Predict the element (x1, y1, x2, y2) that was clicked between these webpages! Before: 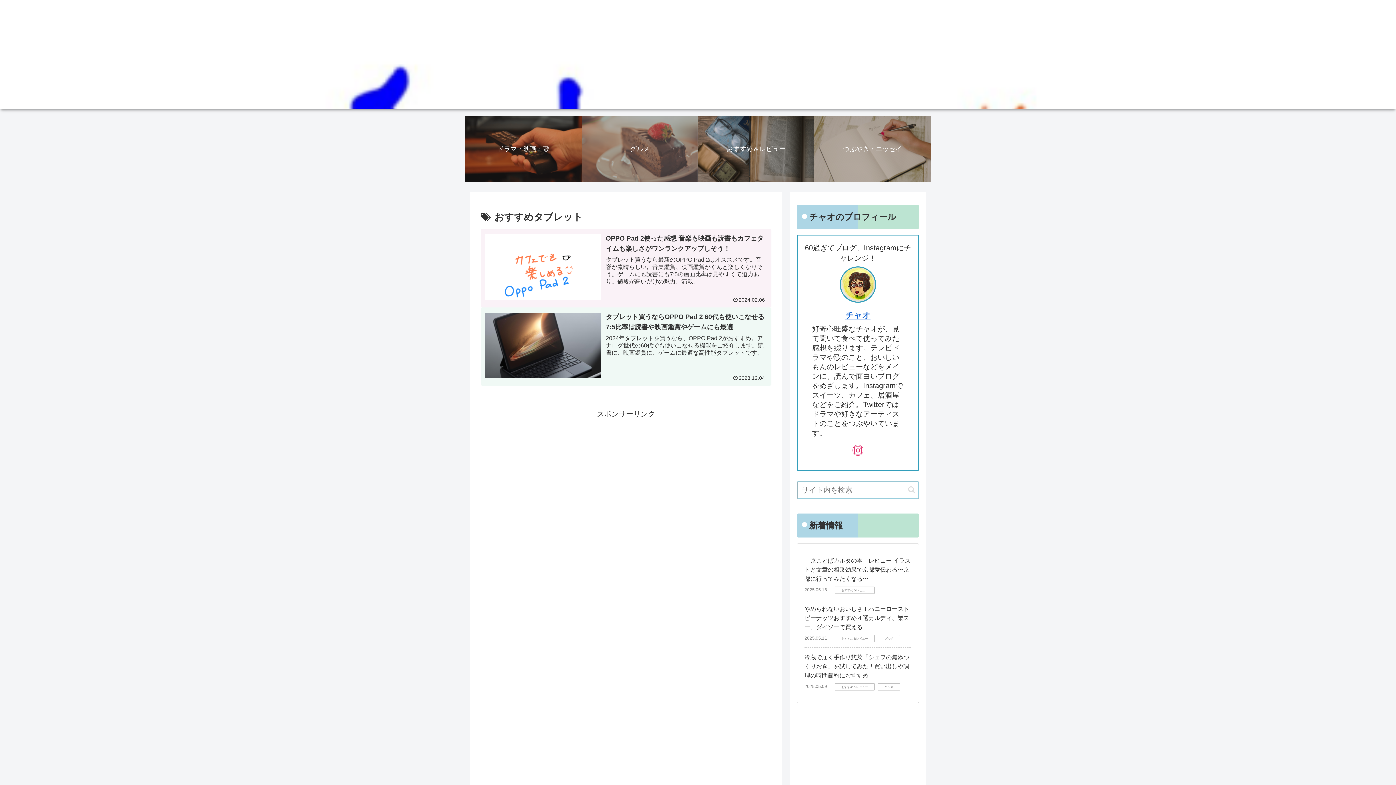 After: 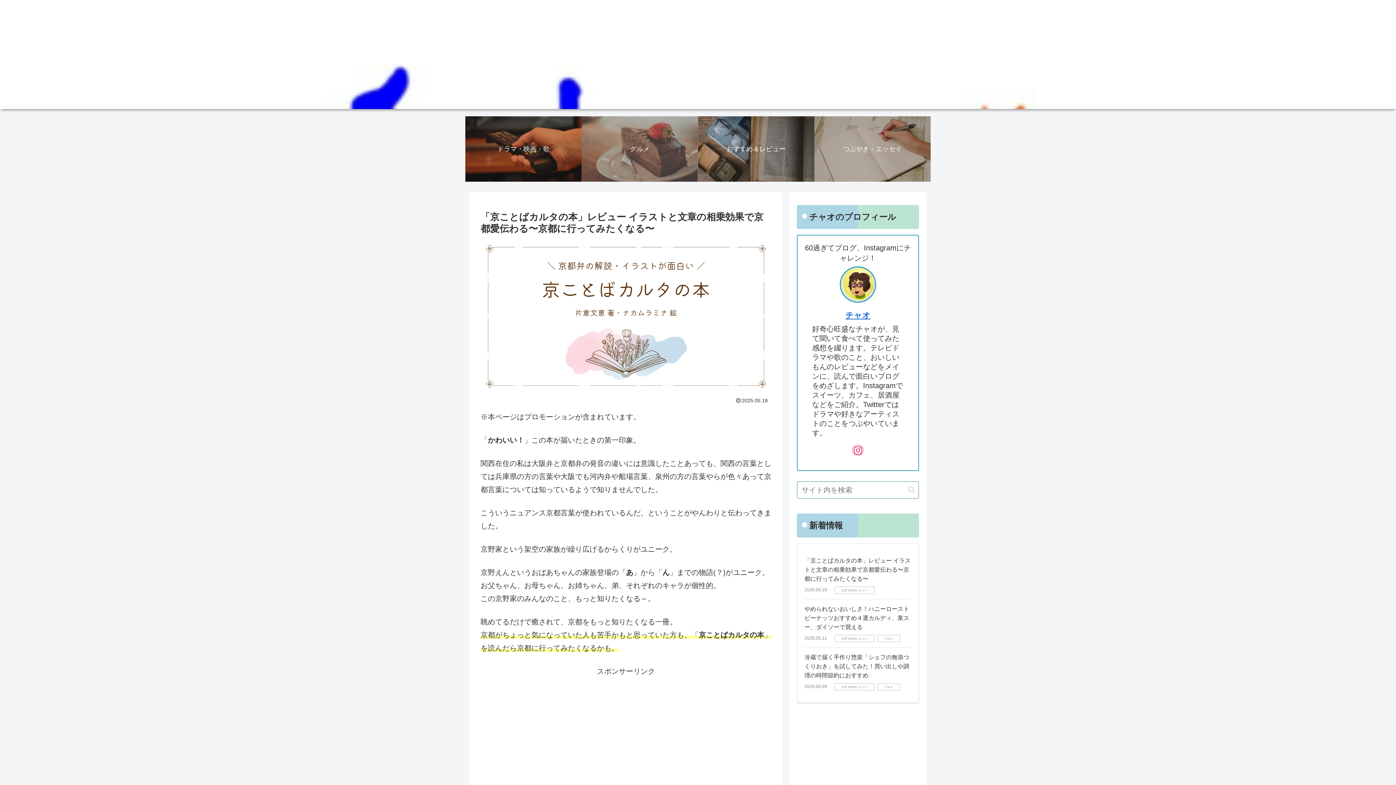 Action: label: 「京ことばカルタの本」レビュー イラストと文章の相乗効果で京都愛伝わる〜京都に行ってみたくなる〜 bbox: (804, 557, 910, 582)